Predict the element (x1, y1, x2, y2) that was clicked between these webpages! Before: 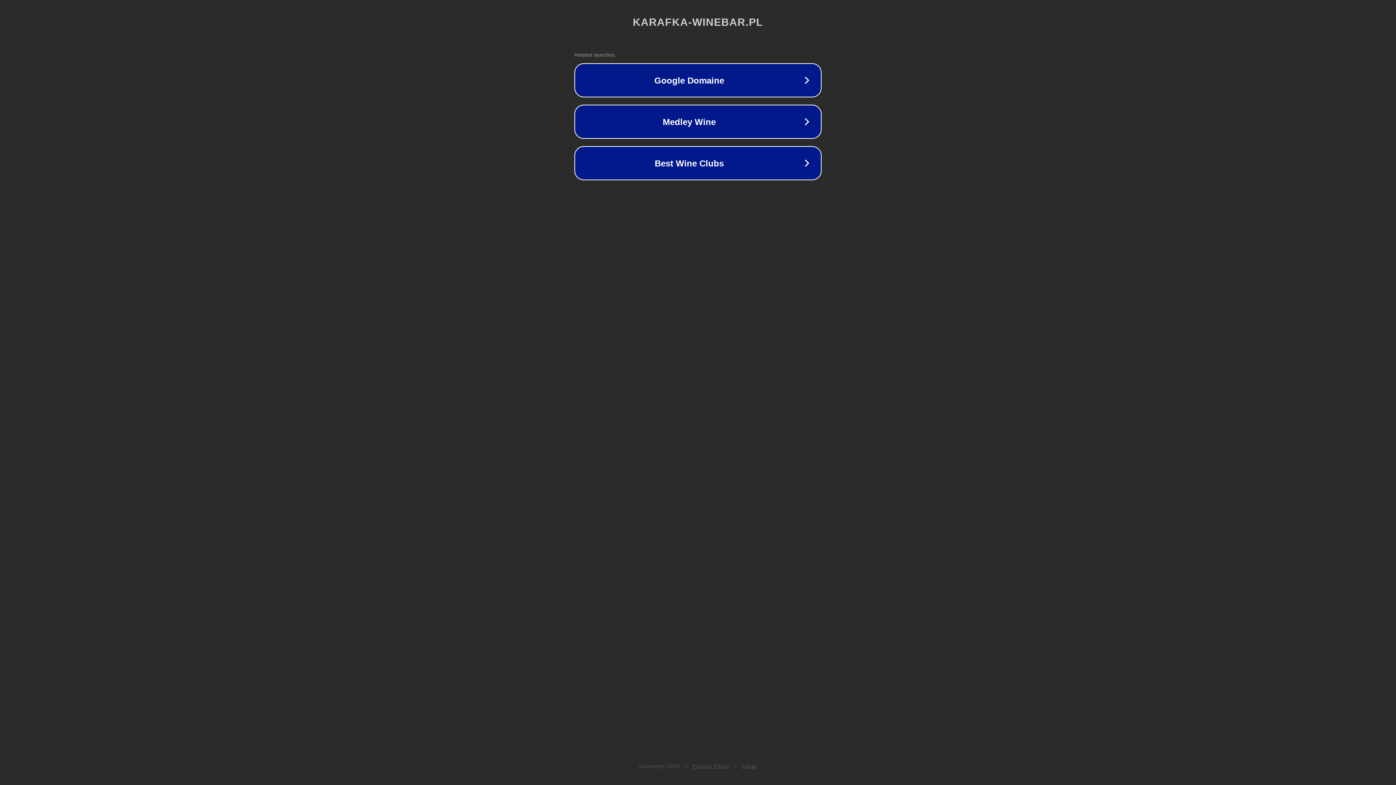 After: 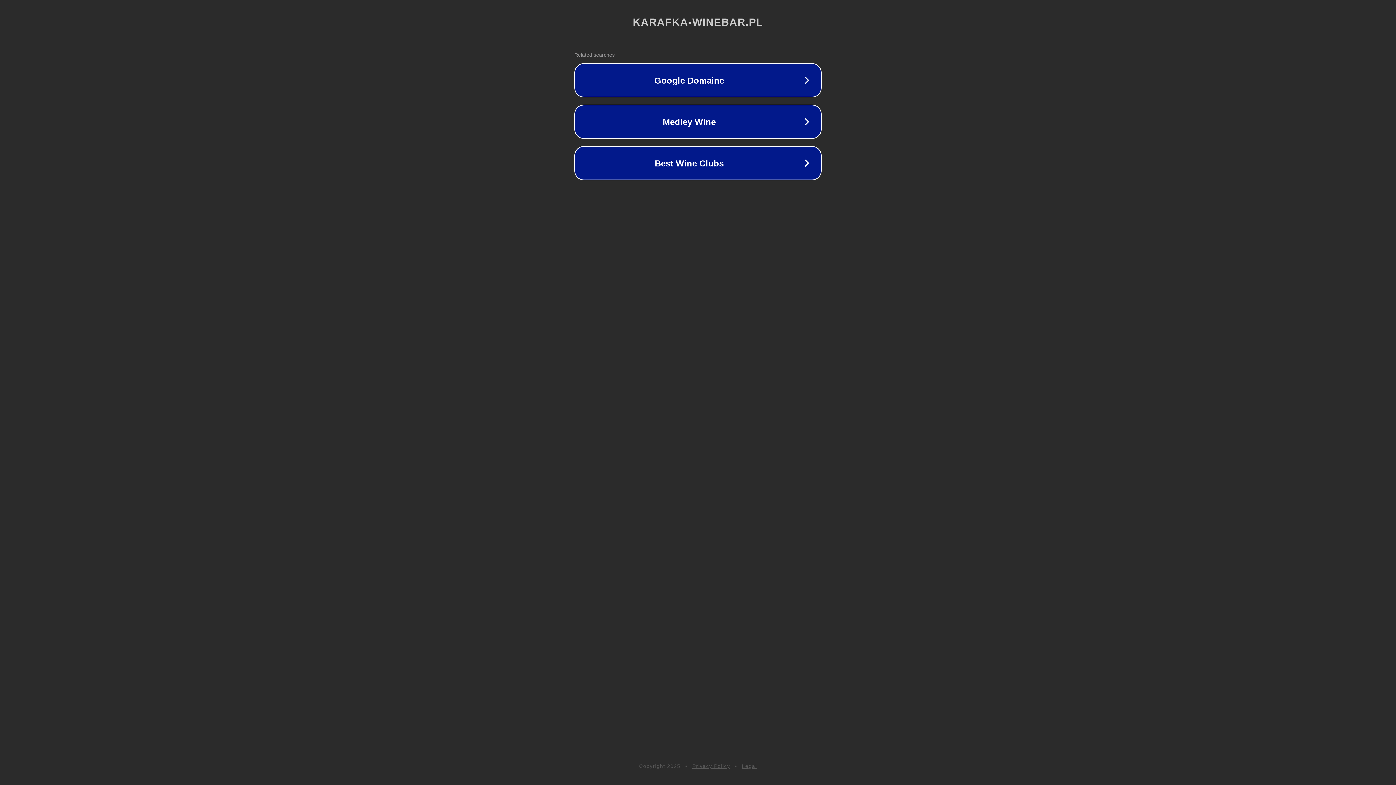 Action: label: Privacy Policy bbox: (692, 763, 730, 769)